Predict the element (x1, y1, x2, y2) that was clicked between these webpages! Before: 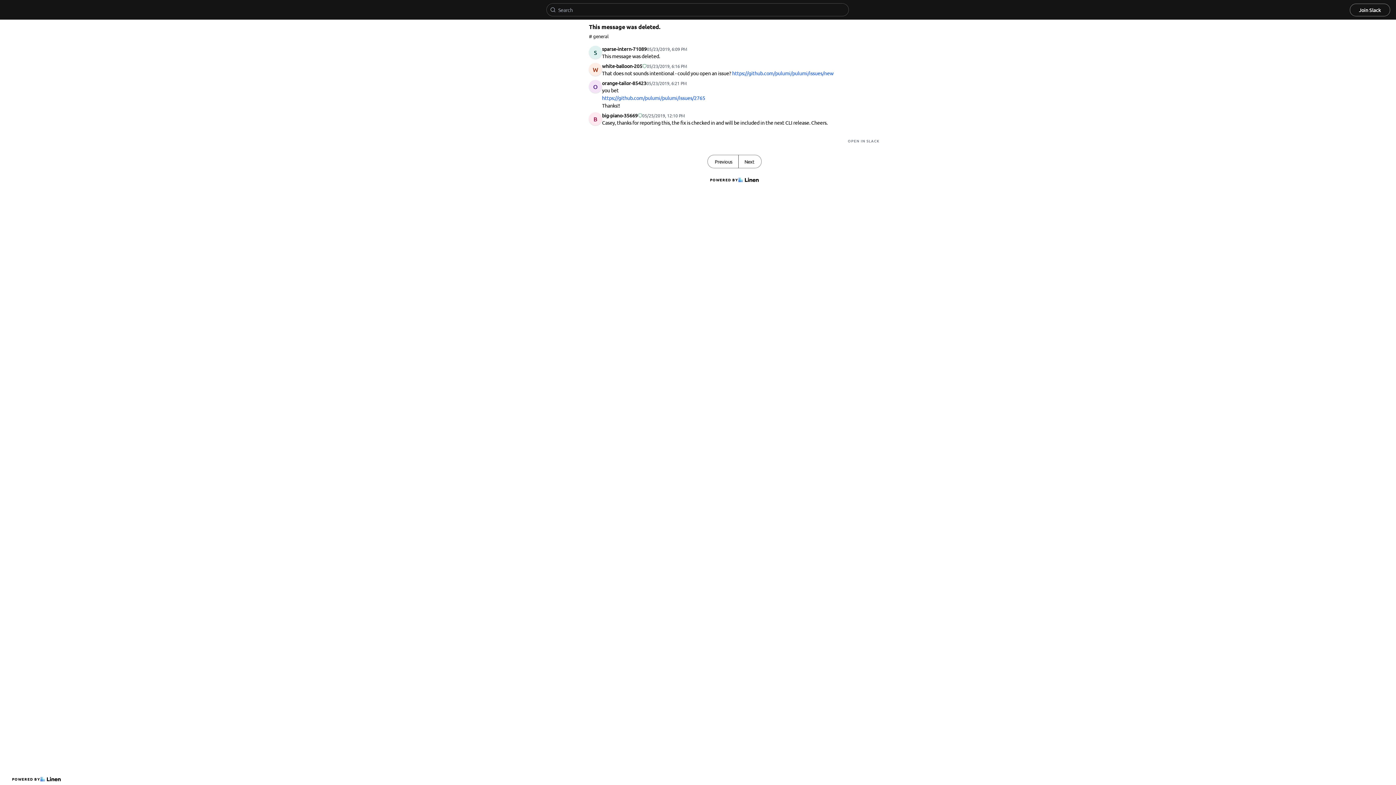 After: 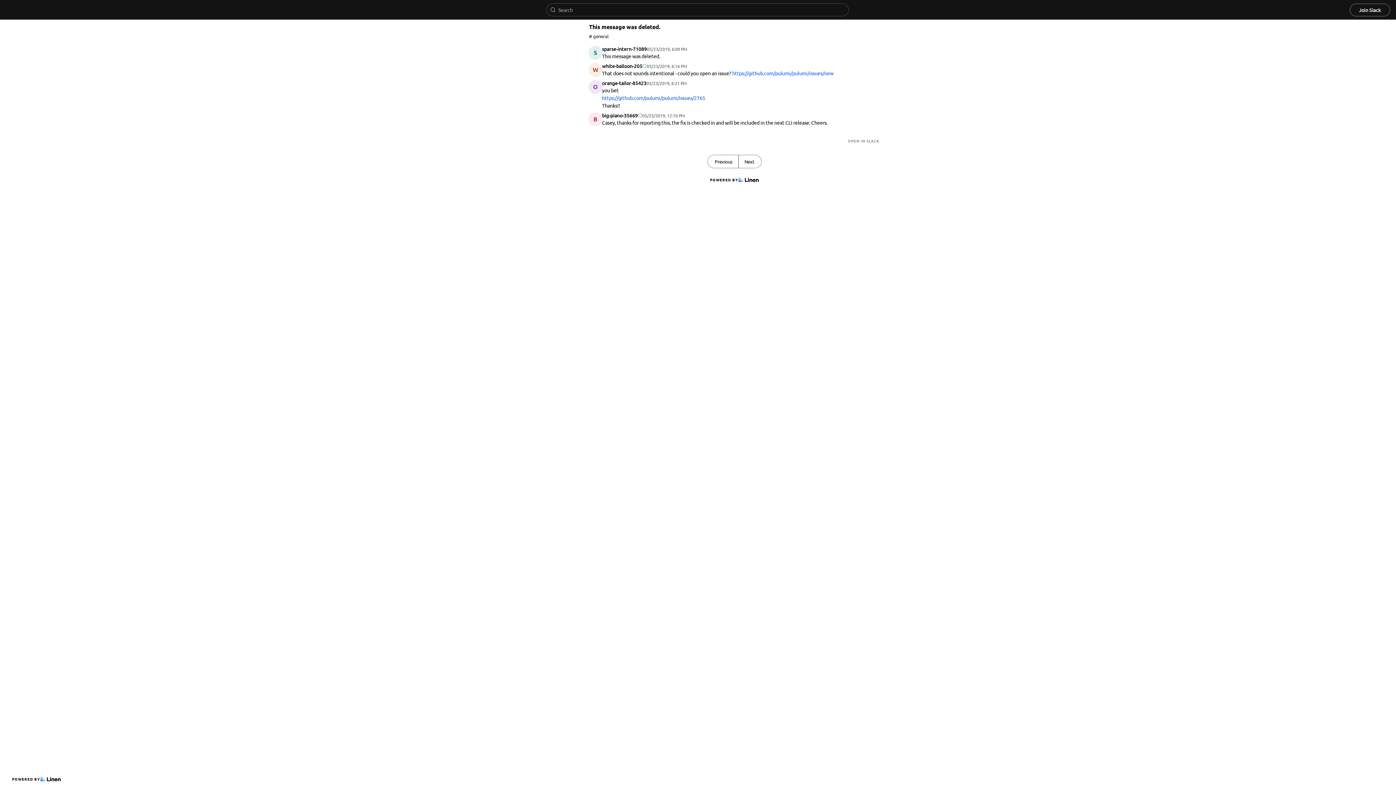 Action: label: OPEN IN SLACK bbox: (848, 138, 880, 143)